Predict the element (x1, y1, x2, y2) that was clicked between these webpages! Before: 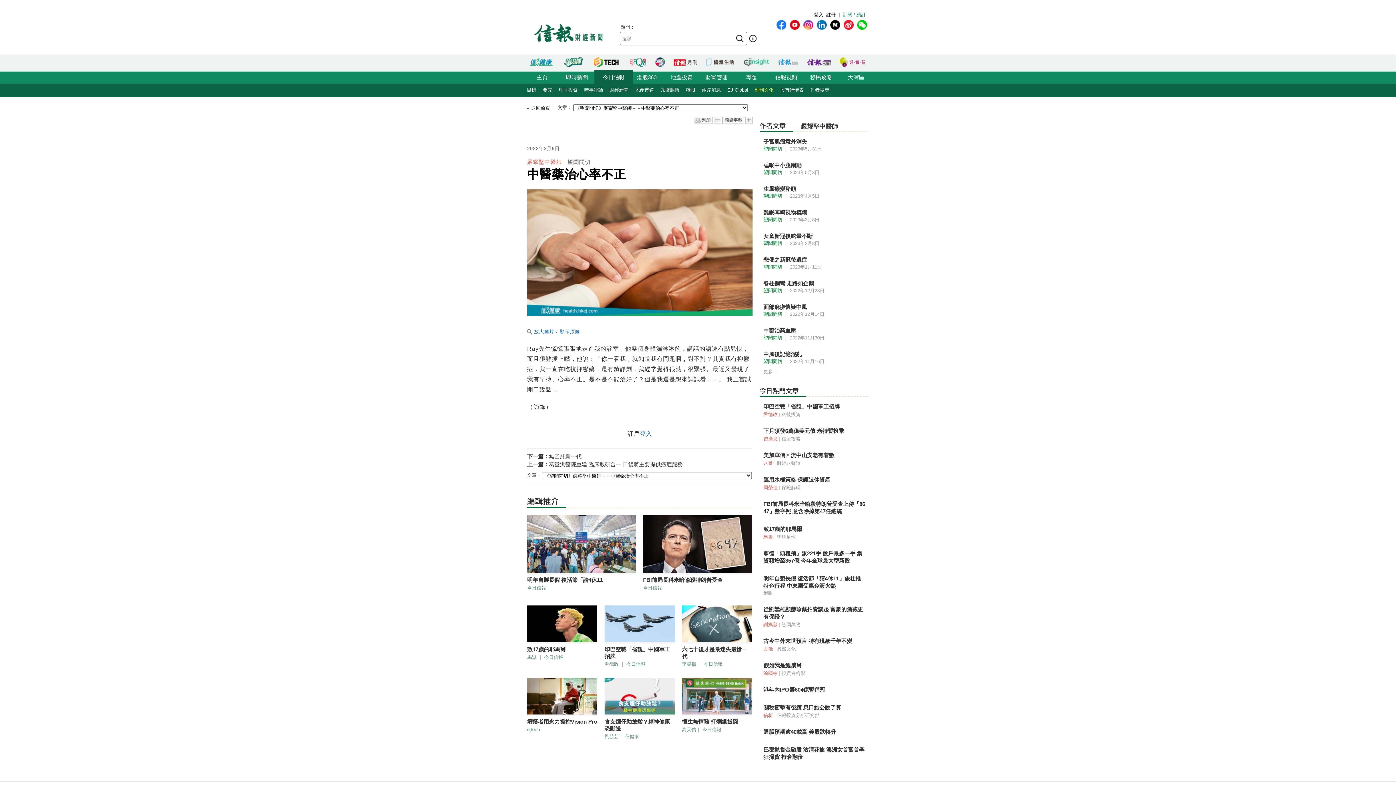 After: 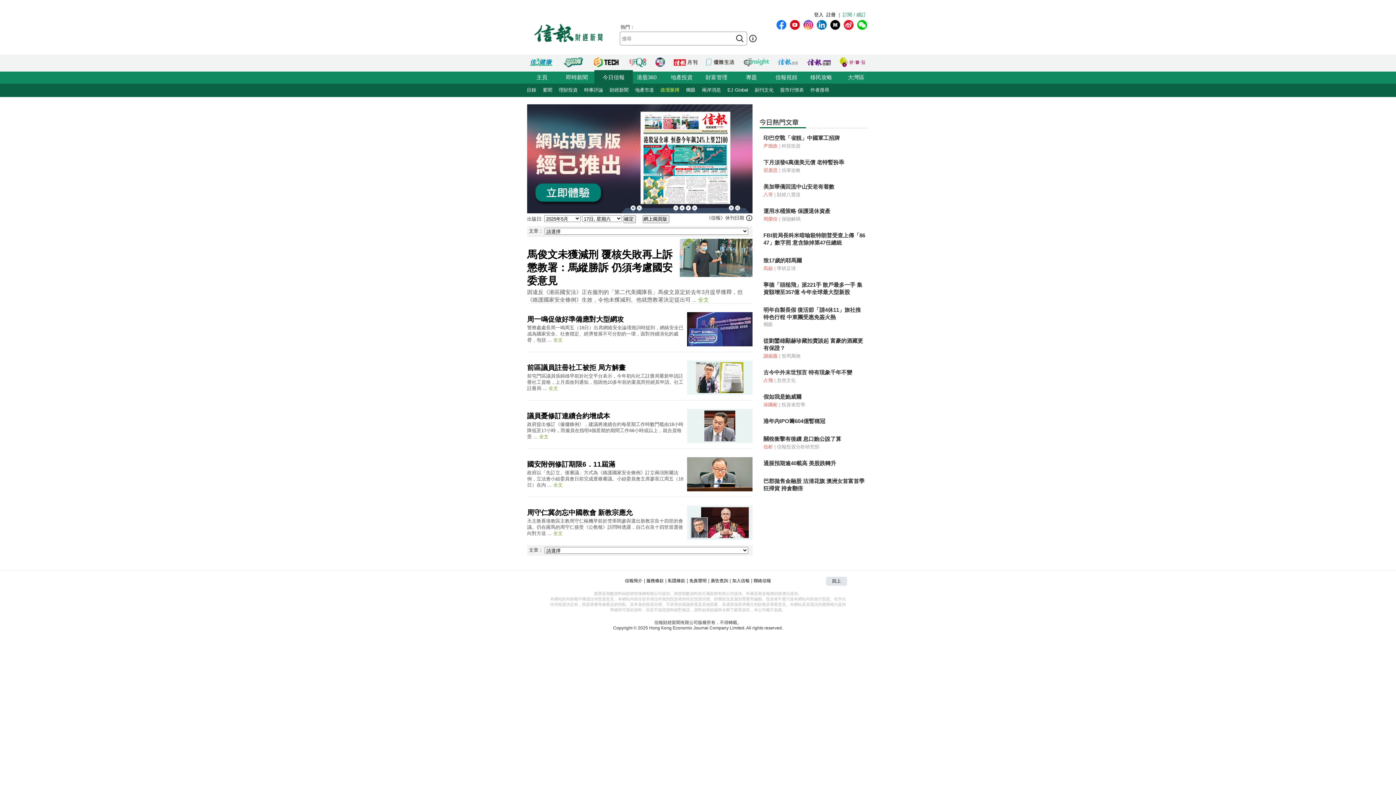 Action: bbox: (657, 83, 682, 97) label: 政壇脈搏